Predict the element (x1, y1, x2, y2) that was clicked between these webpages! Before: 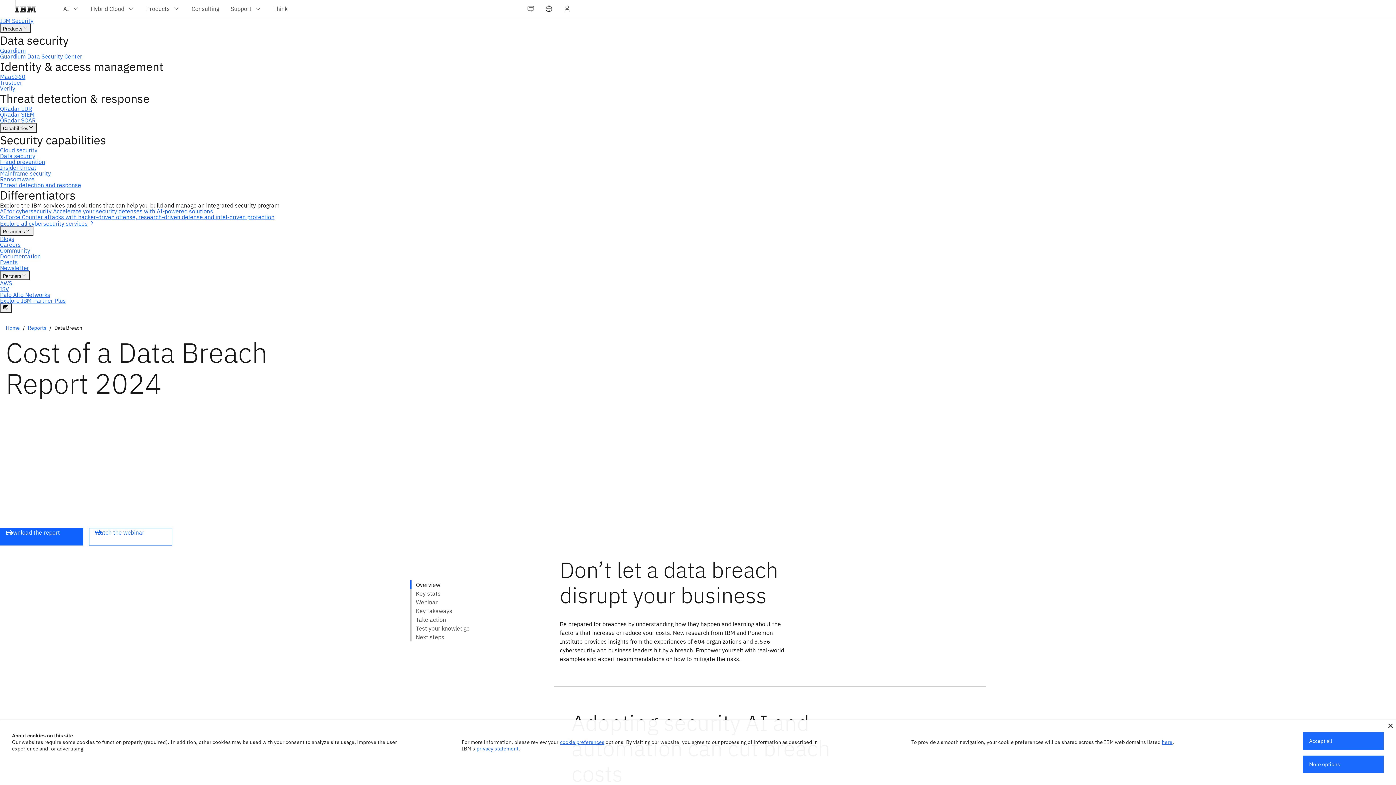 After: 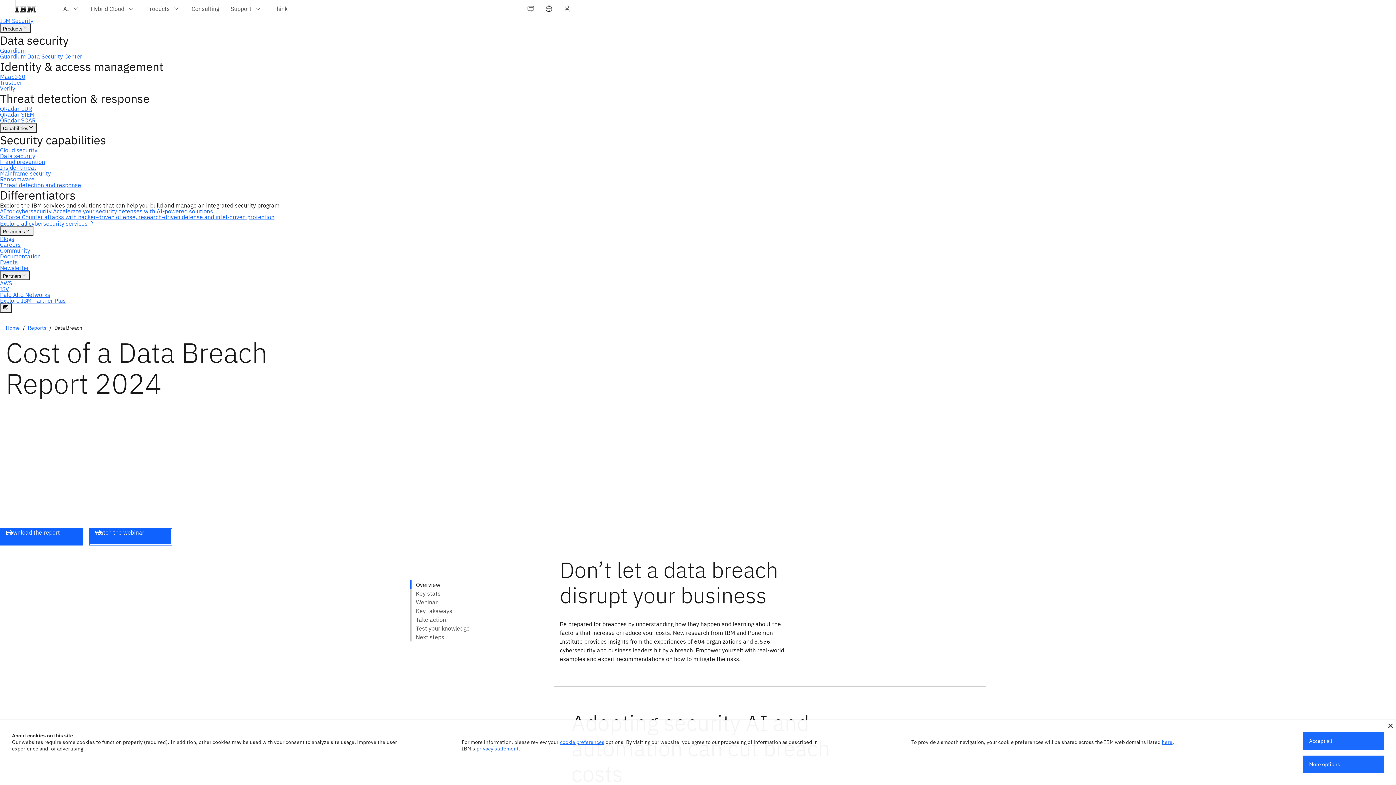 Action: bbox: (89, 528, 172, 545) label: Watch the webinar